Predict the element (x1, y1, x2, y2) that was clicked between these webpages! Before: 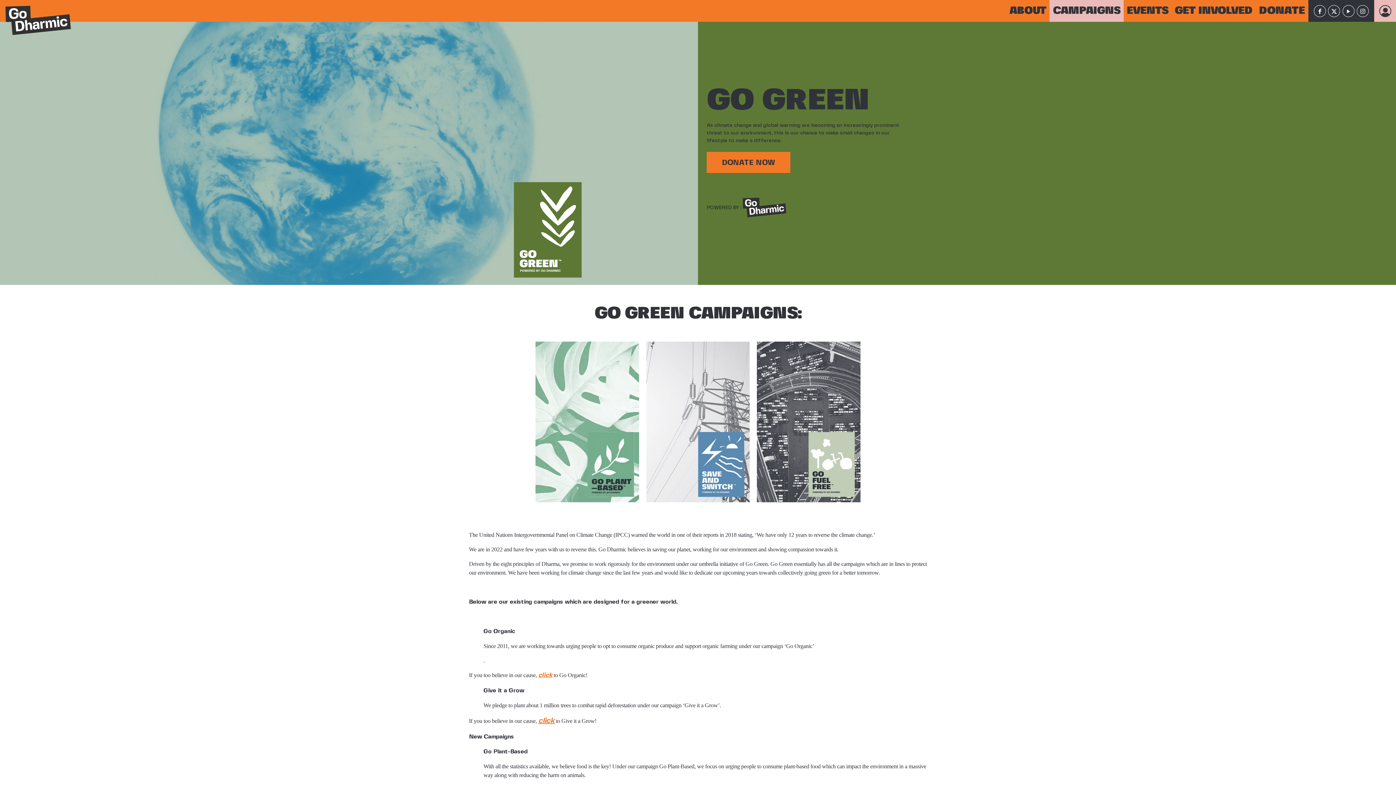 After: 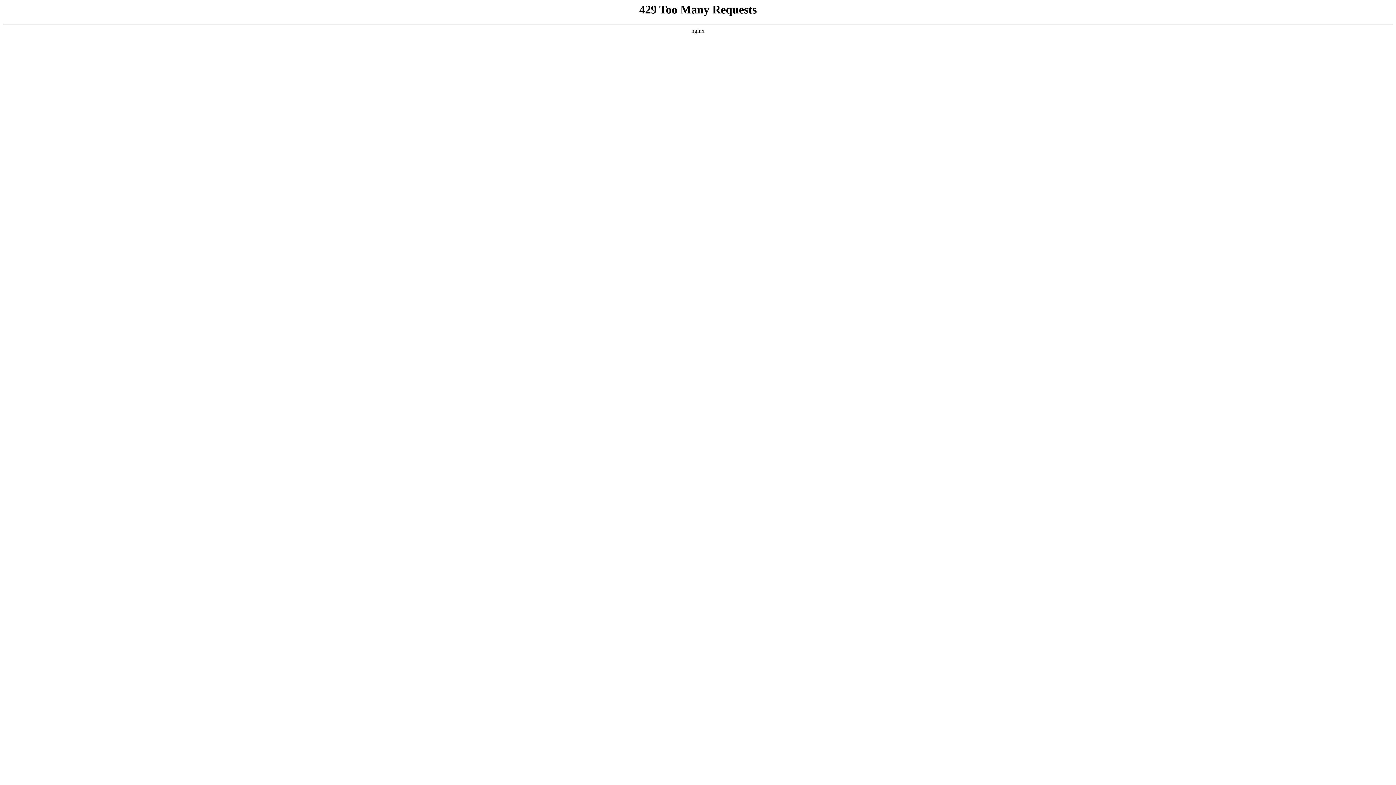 Action: label: click bbox: (538, 717, 554, 724)